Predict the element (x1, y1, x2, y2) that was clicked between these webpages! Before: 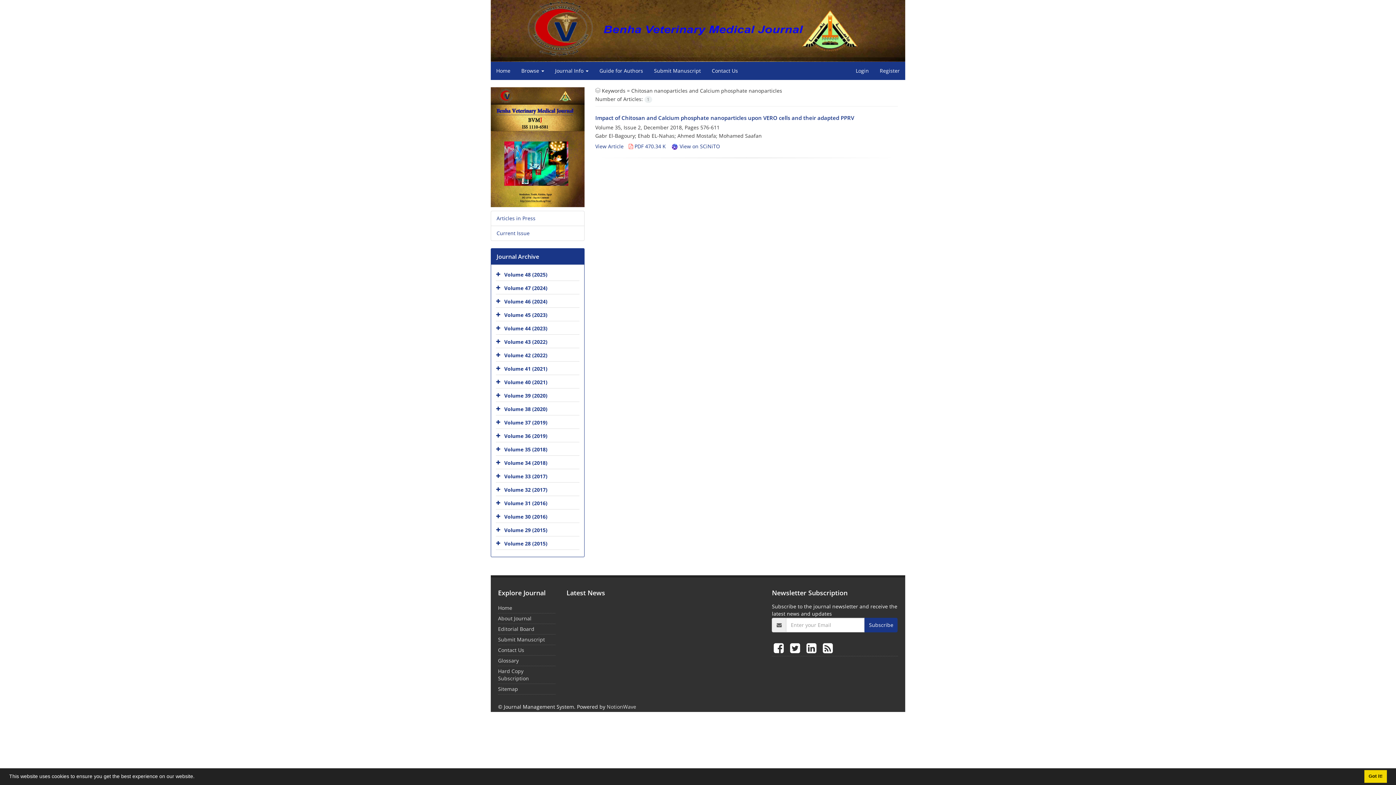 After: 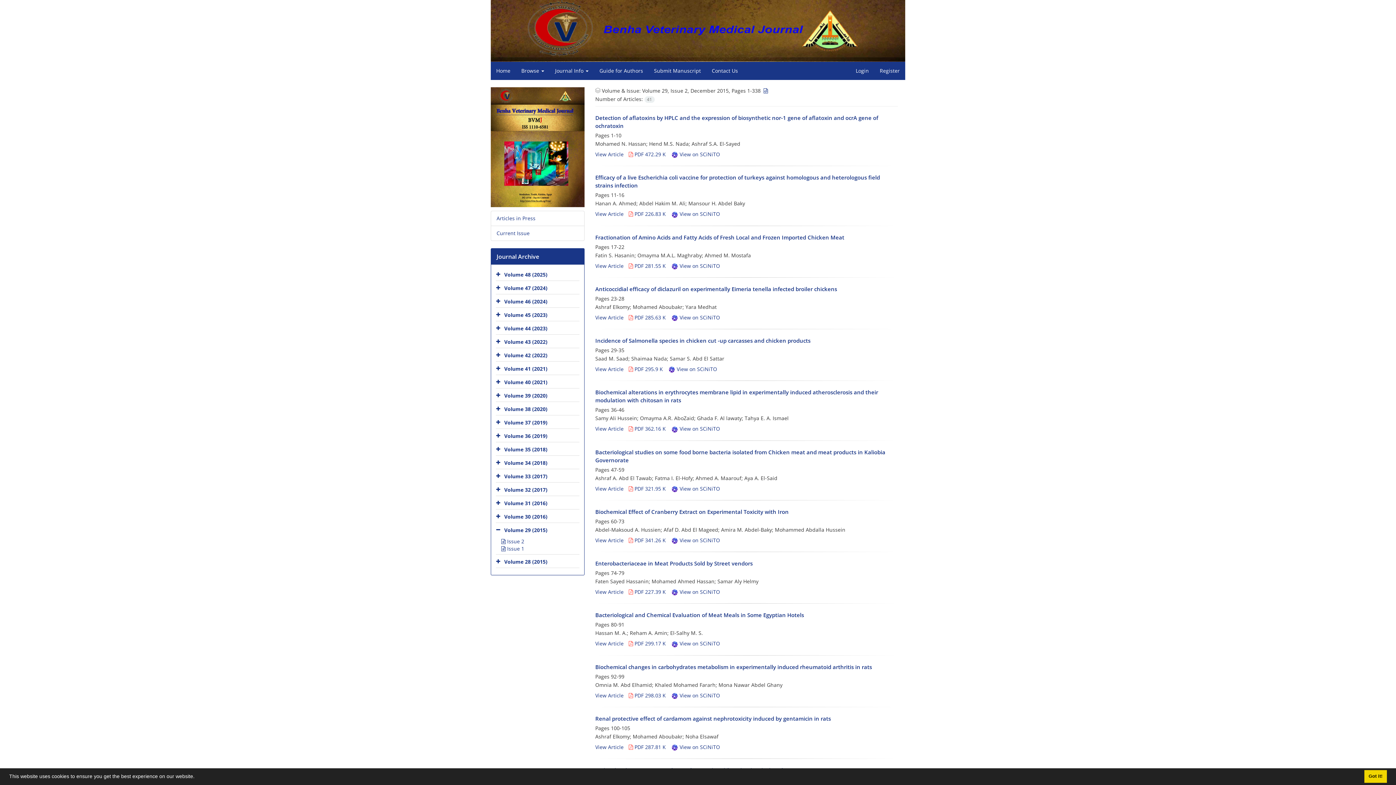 Action: bbox: (504, 526, 547, 533) label: Volume 29 (2015)